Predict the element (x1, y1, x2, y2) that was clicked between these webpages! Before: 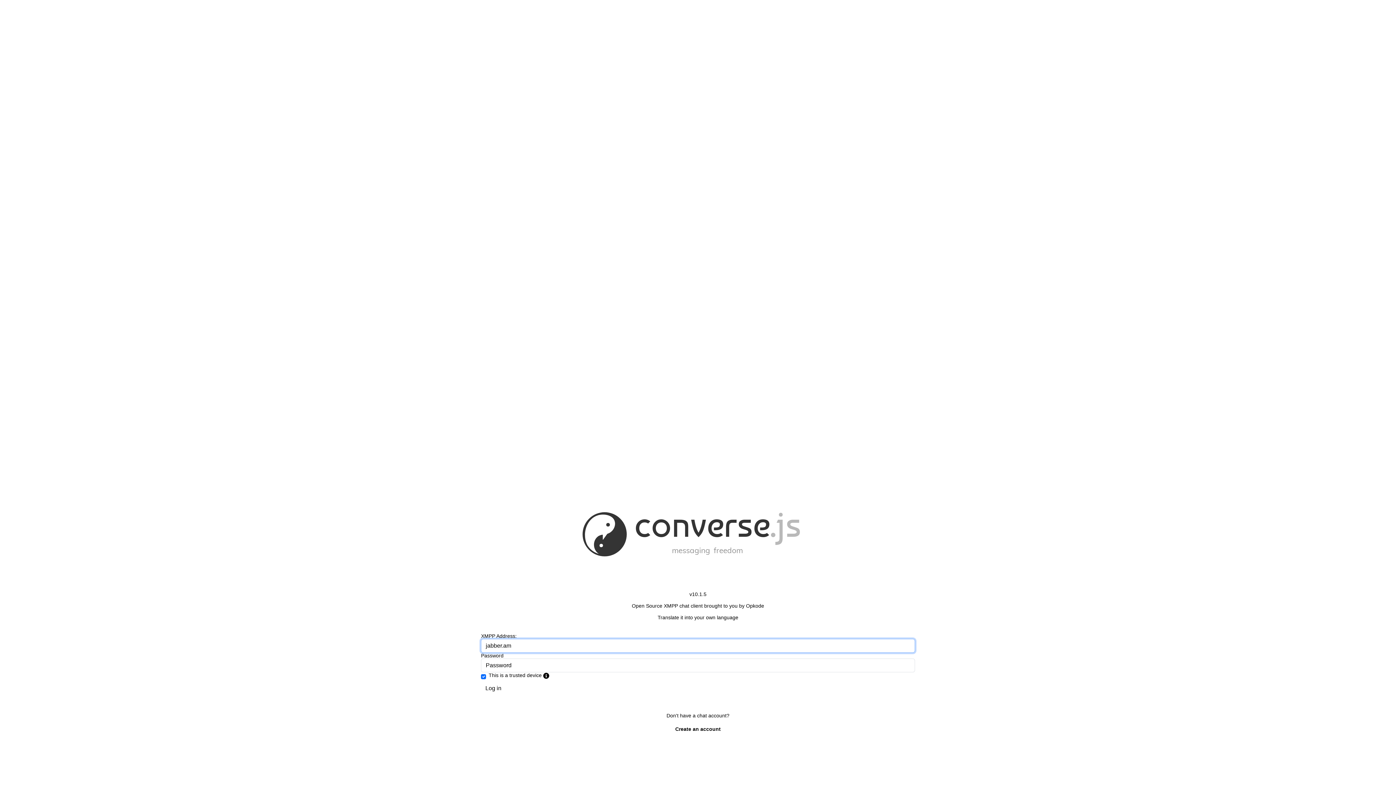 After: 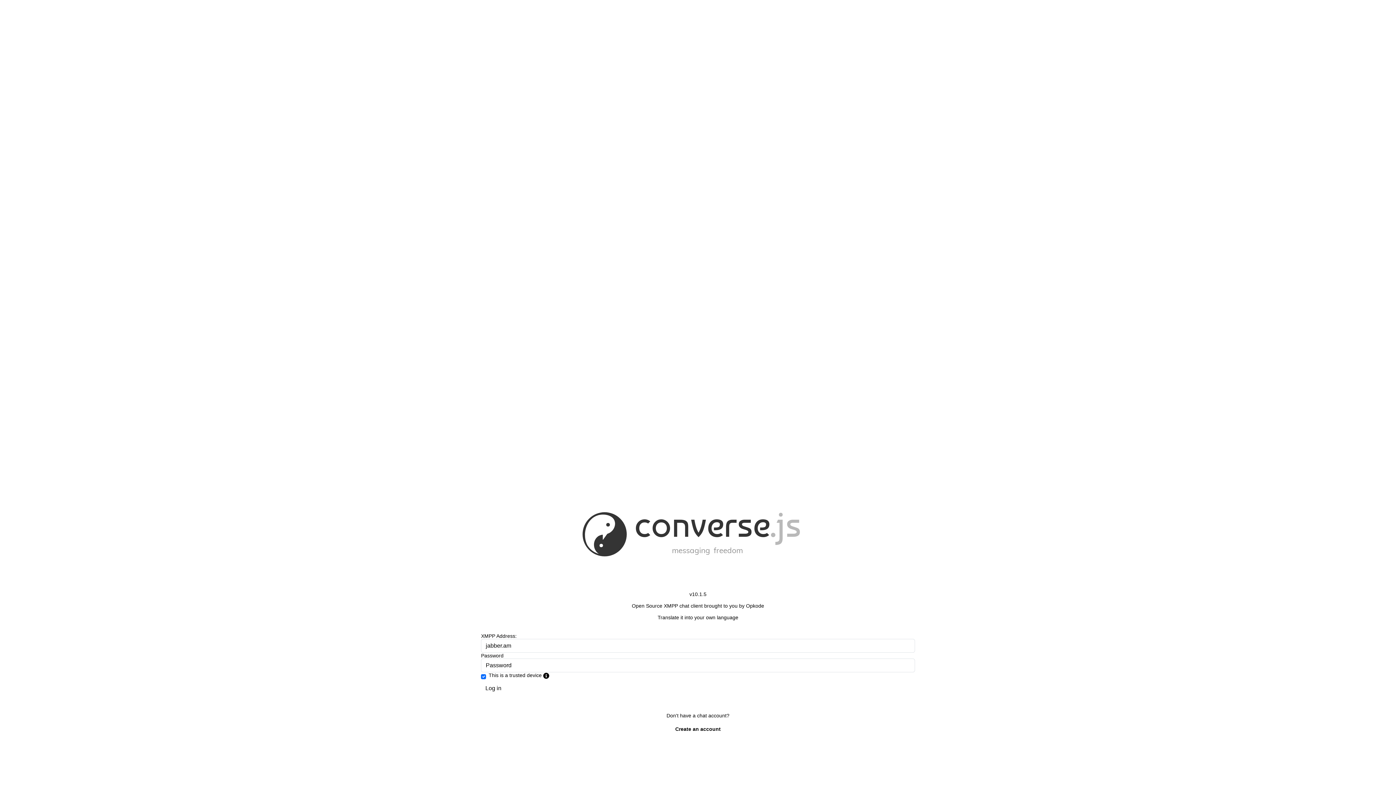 Action: label: Open Source bbox: (631, 603, 662, 608)